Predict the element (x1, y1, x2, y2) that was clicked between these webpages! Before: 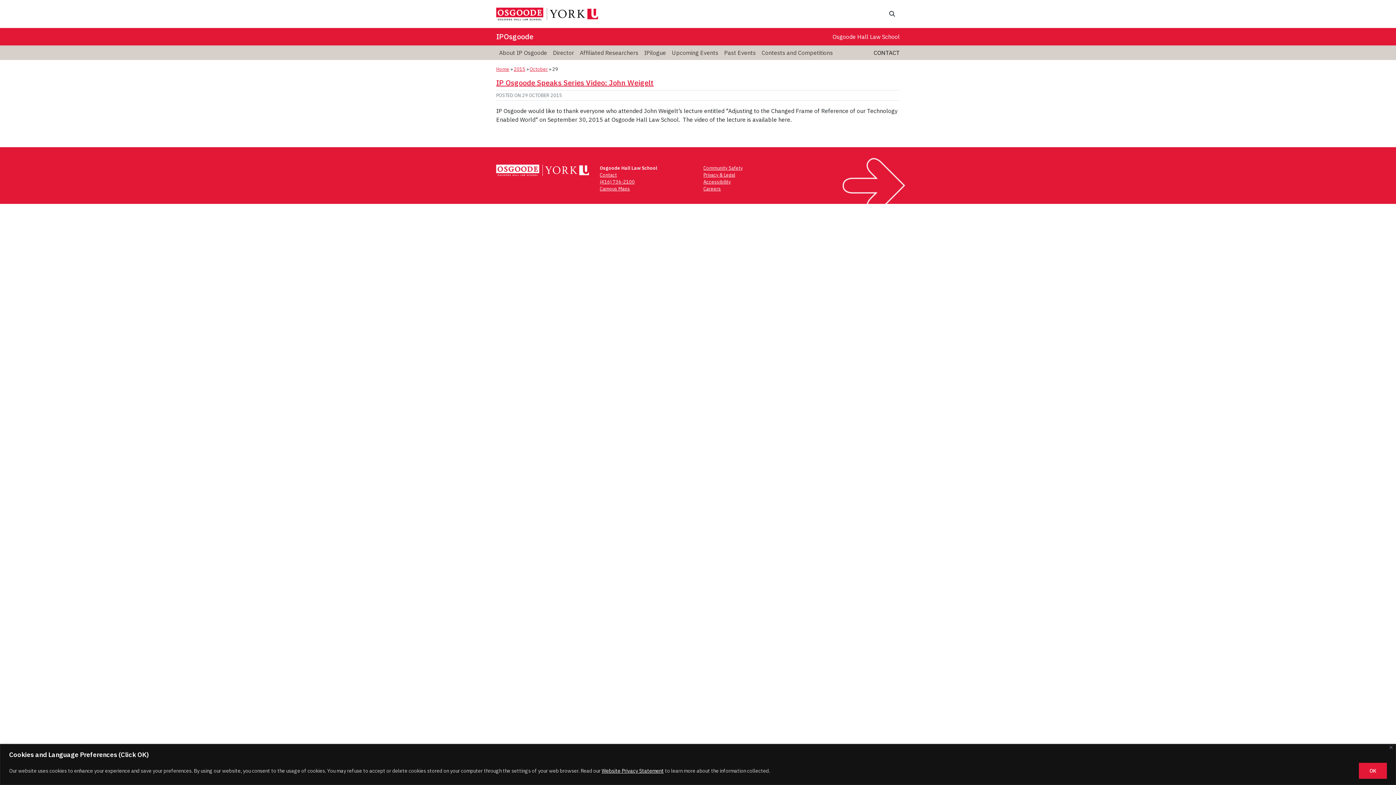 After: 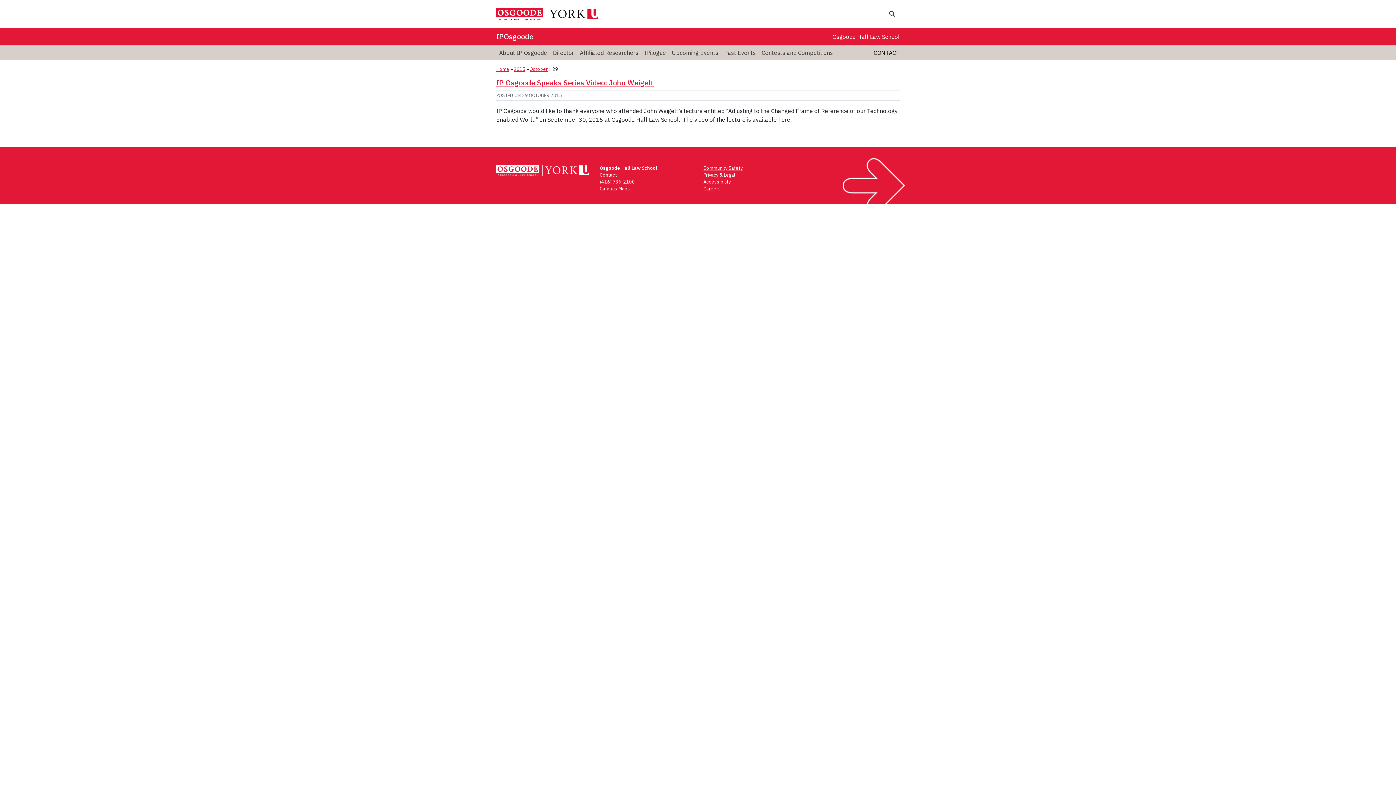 Action: label: Close bbox: (1389, 746, 1393, 749)